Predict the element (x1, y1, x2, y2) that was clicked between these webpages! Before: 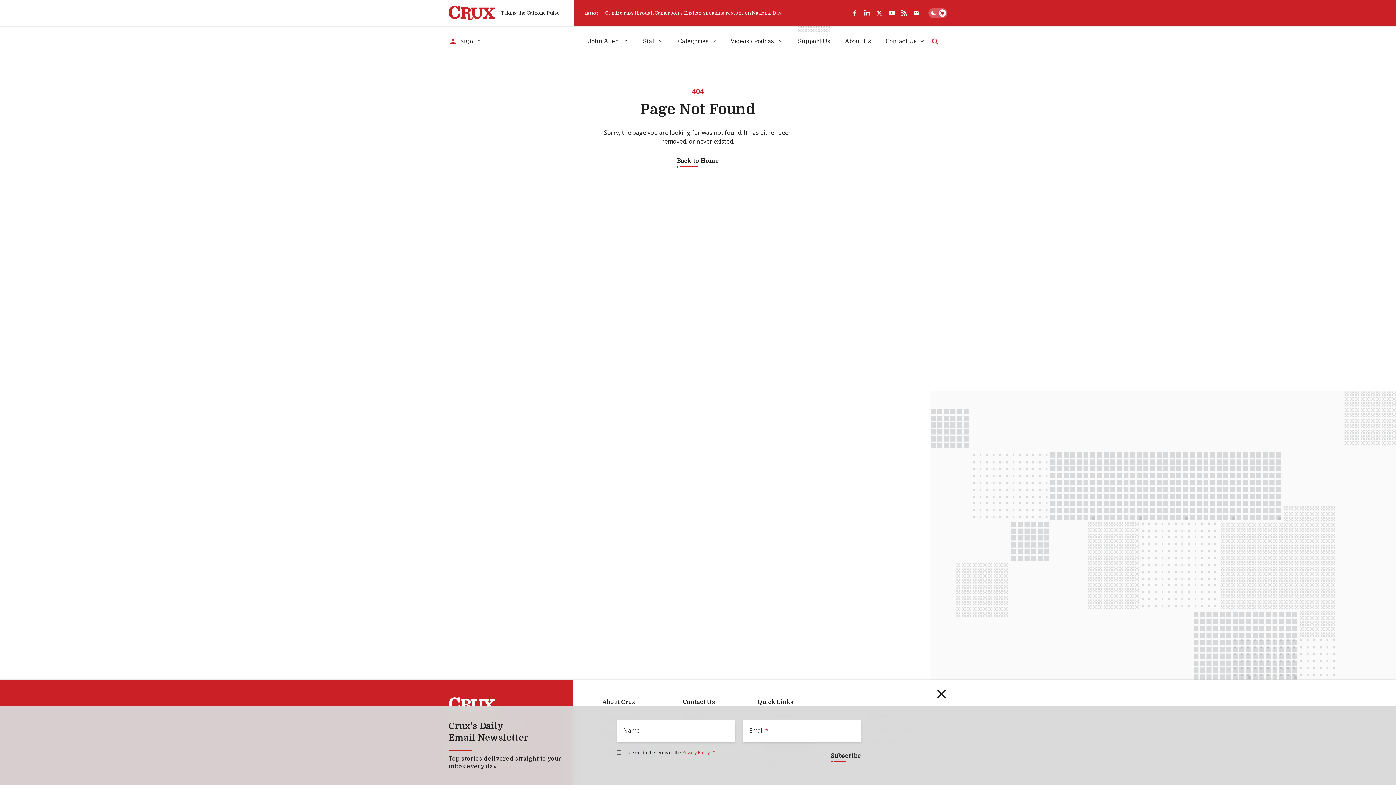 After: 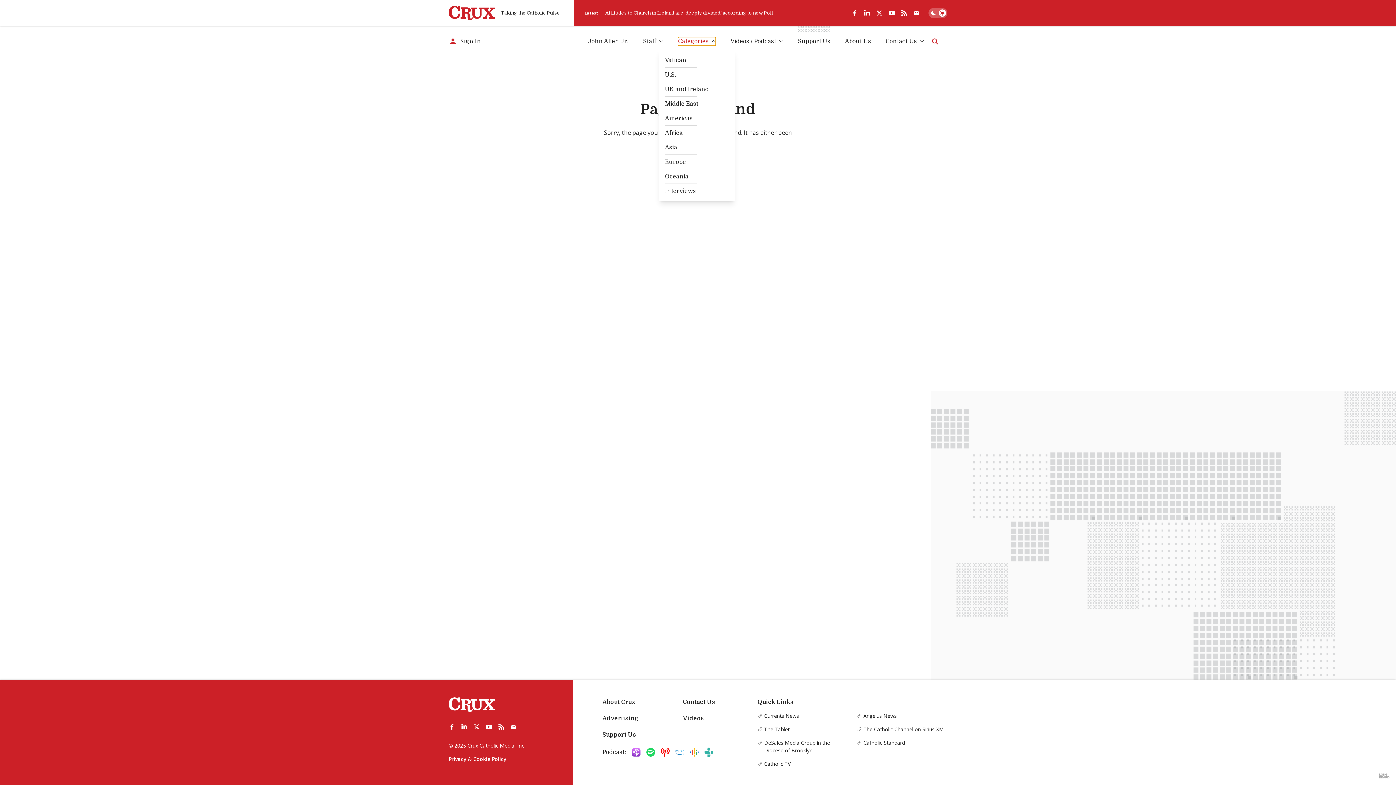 Action: bbox: (678, 36, 716, 45) label: Categories